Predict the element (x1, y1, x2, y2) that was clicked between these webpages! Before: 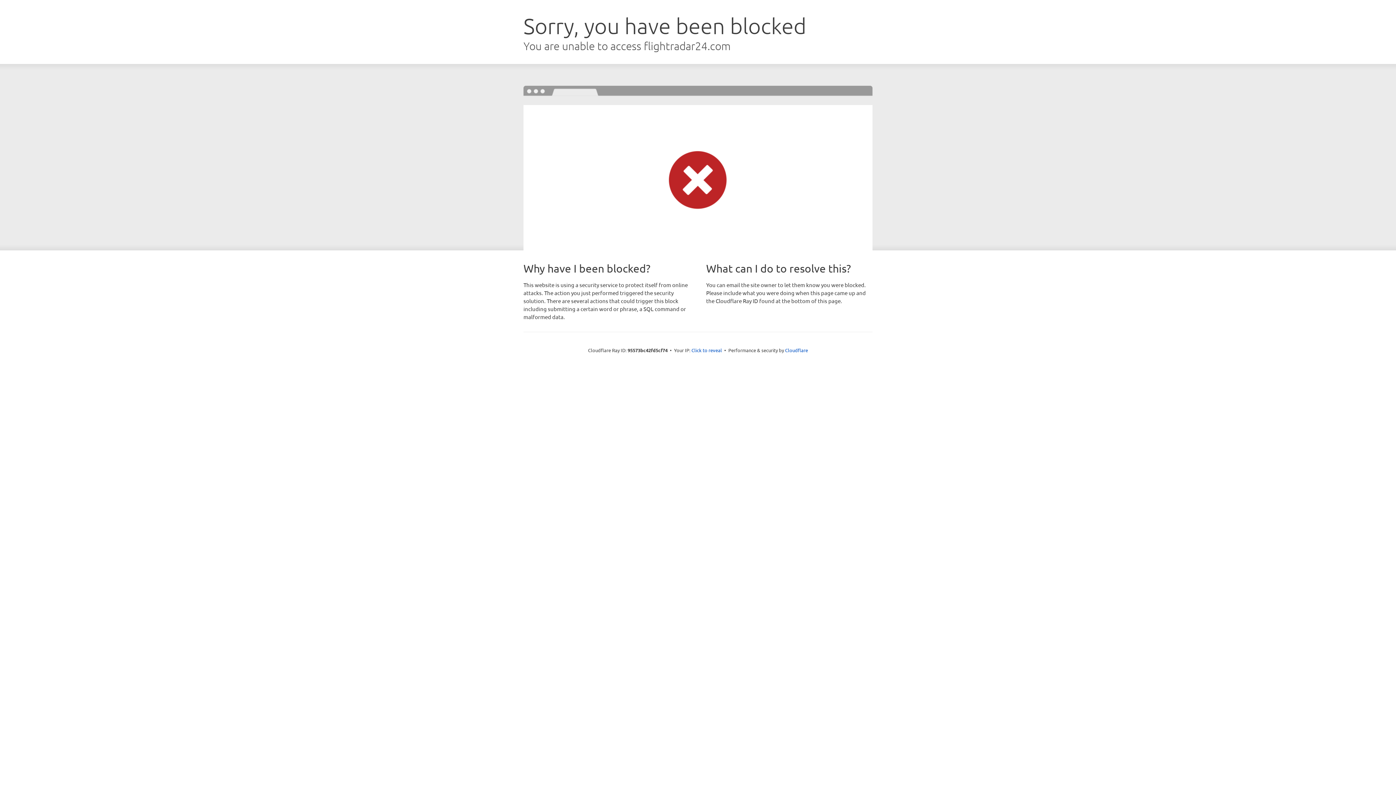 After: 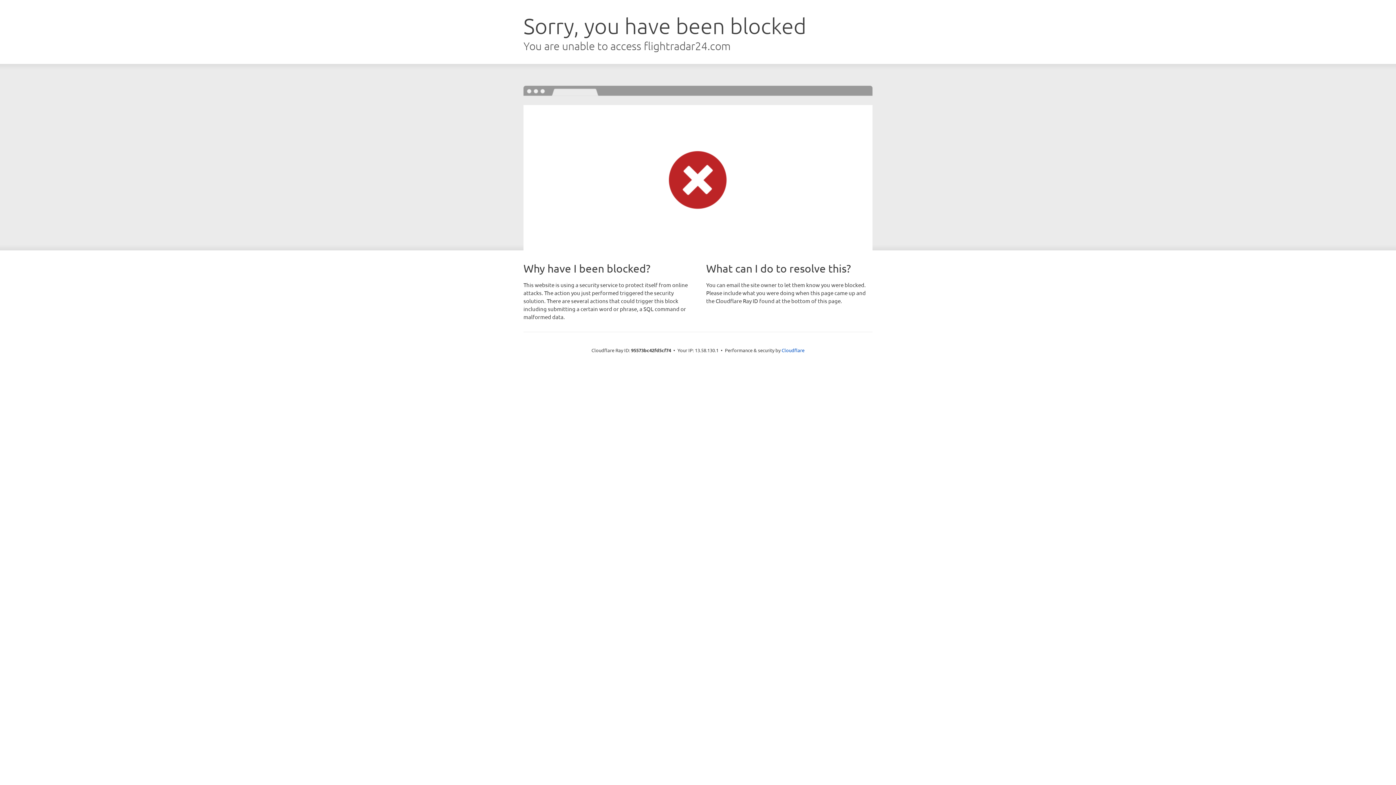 Action: label: Click to reveal bbox: (691, 346, 722, 353)